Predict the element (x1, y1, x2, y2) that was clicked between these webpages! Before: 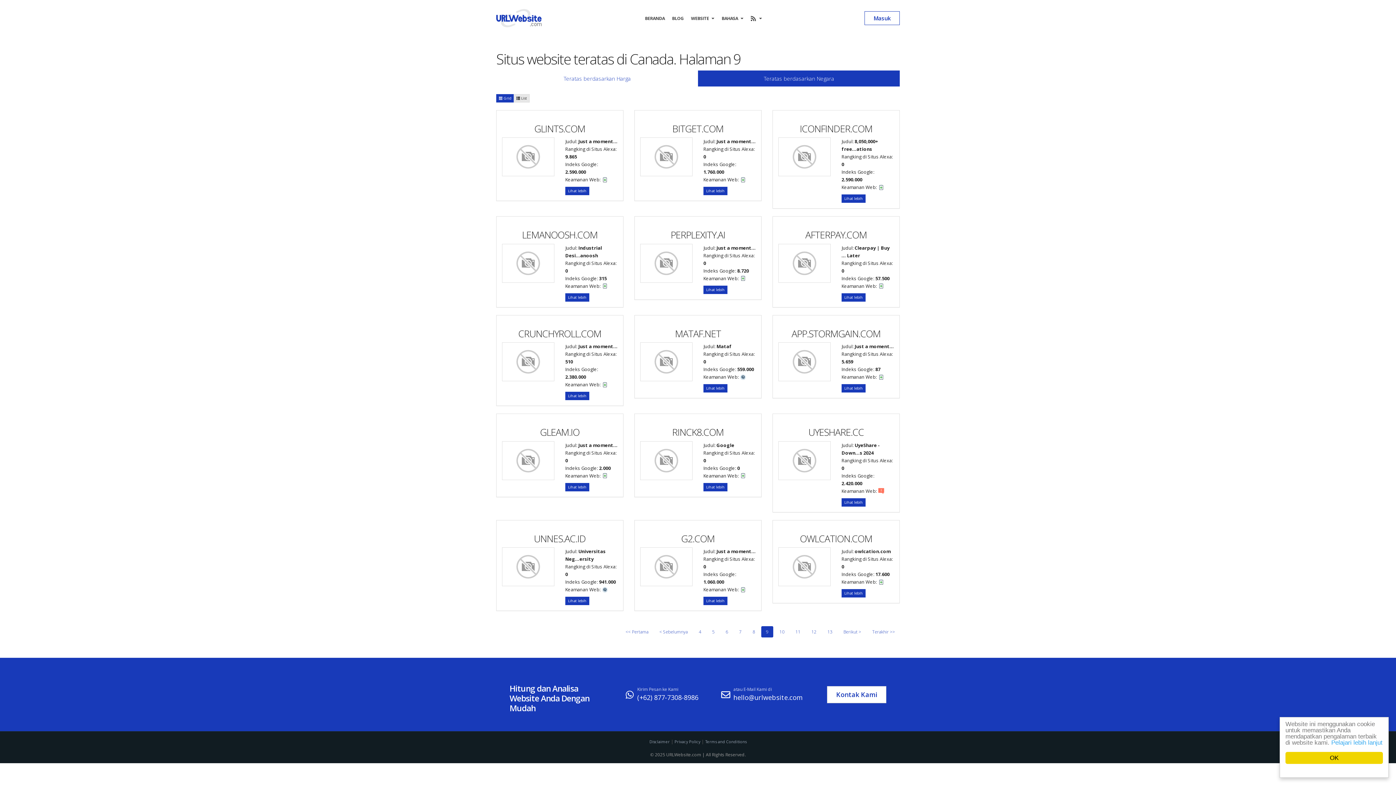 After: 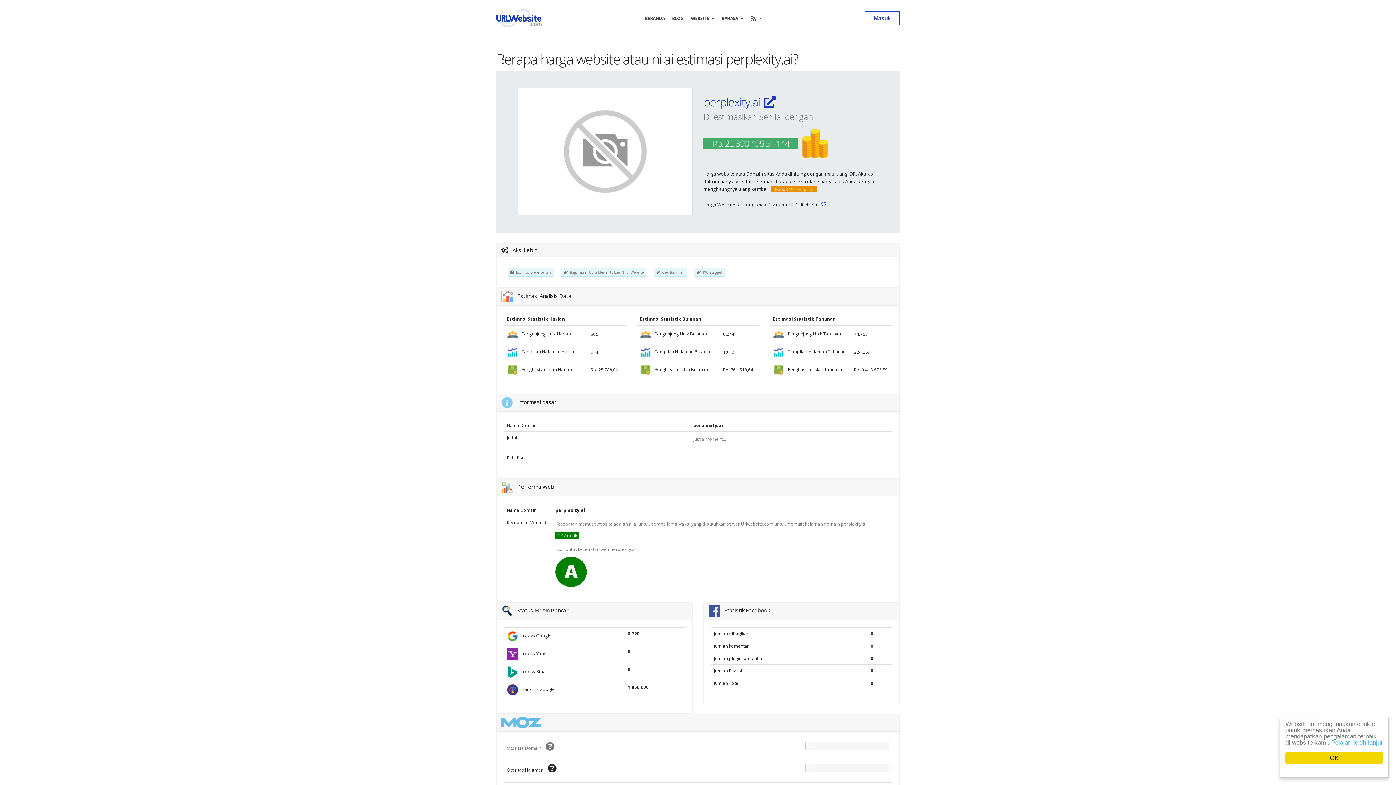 Action: bbox: (640, 258, 692, 266)